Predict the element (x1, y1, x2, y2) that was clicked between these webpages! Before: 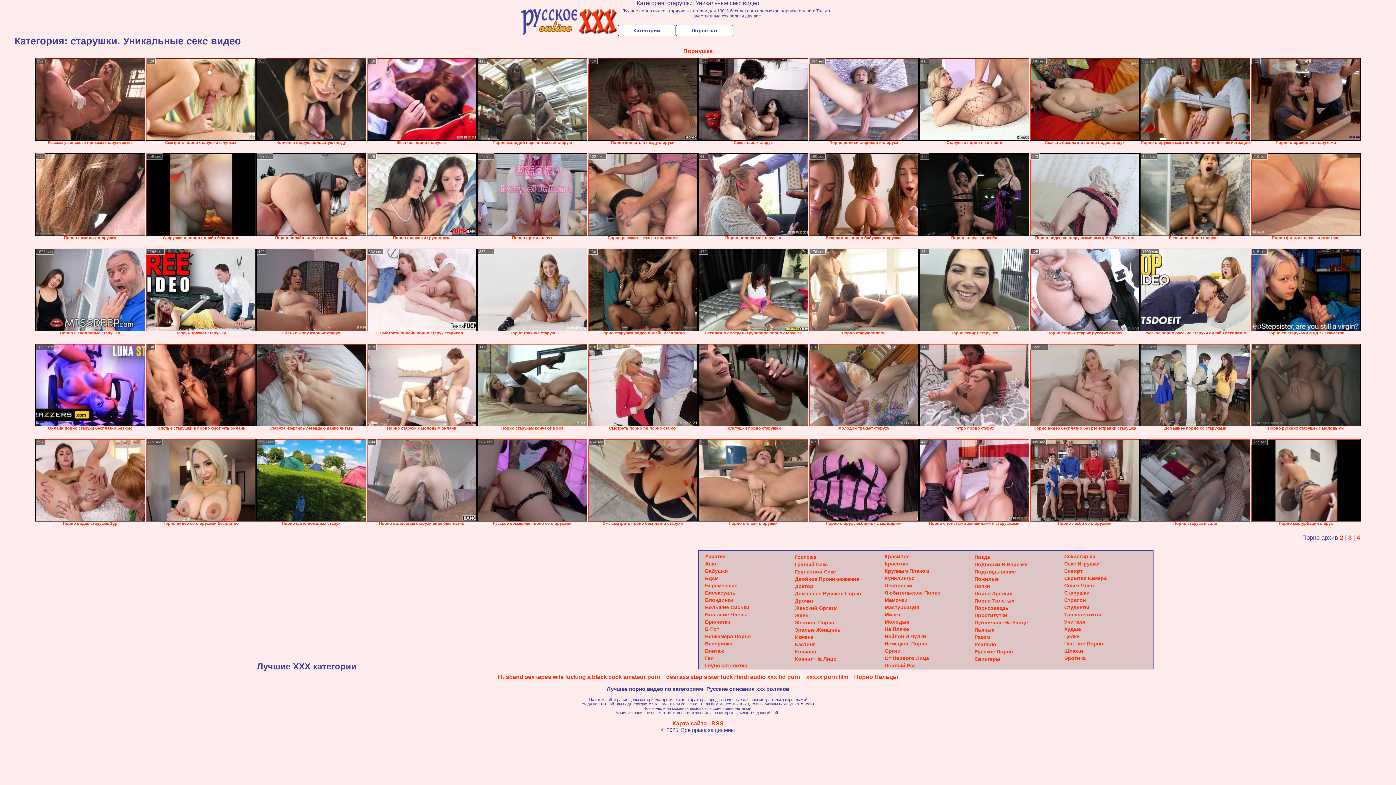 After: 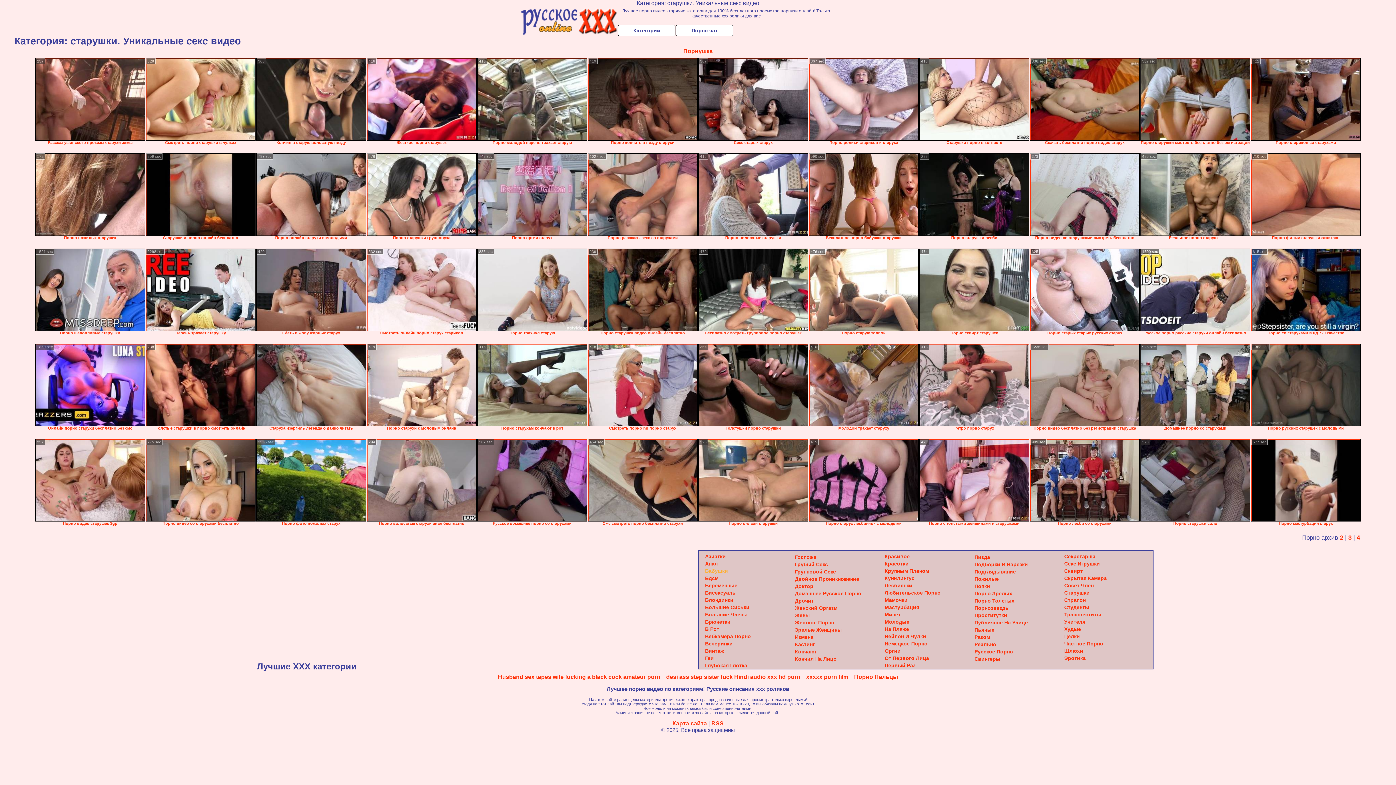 Action: label: Бабушки bbox: (705, 568, 728, 574)